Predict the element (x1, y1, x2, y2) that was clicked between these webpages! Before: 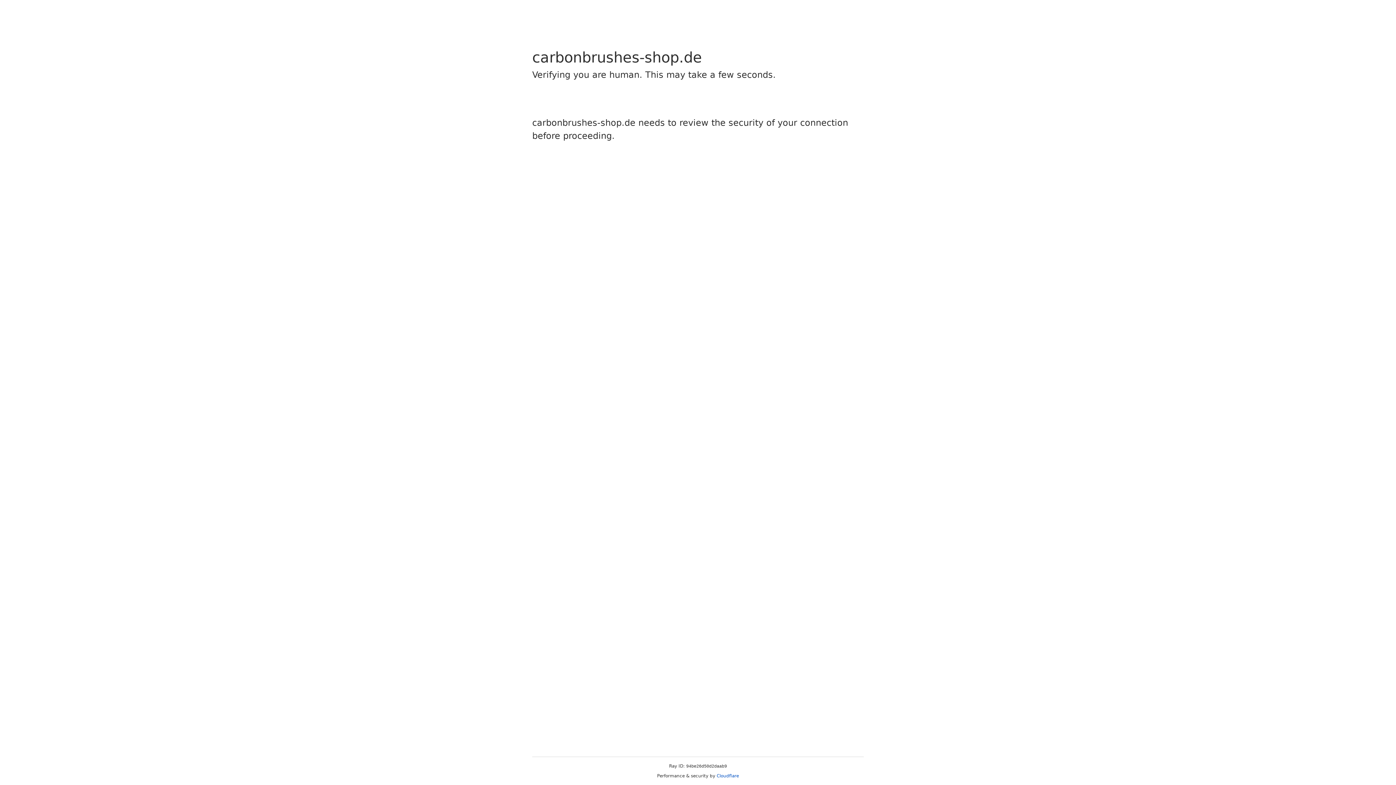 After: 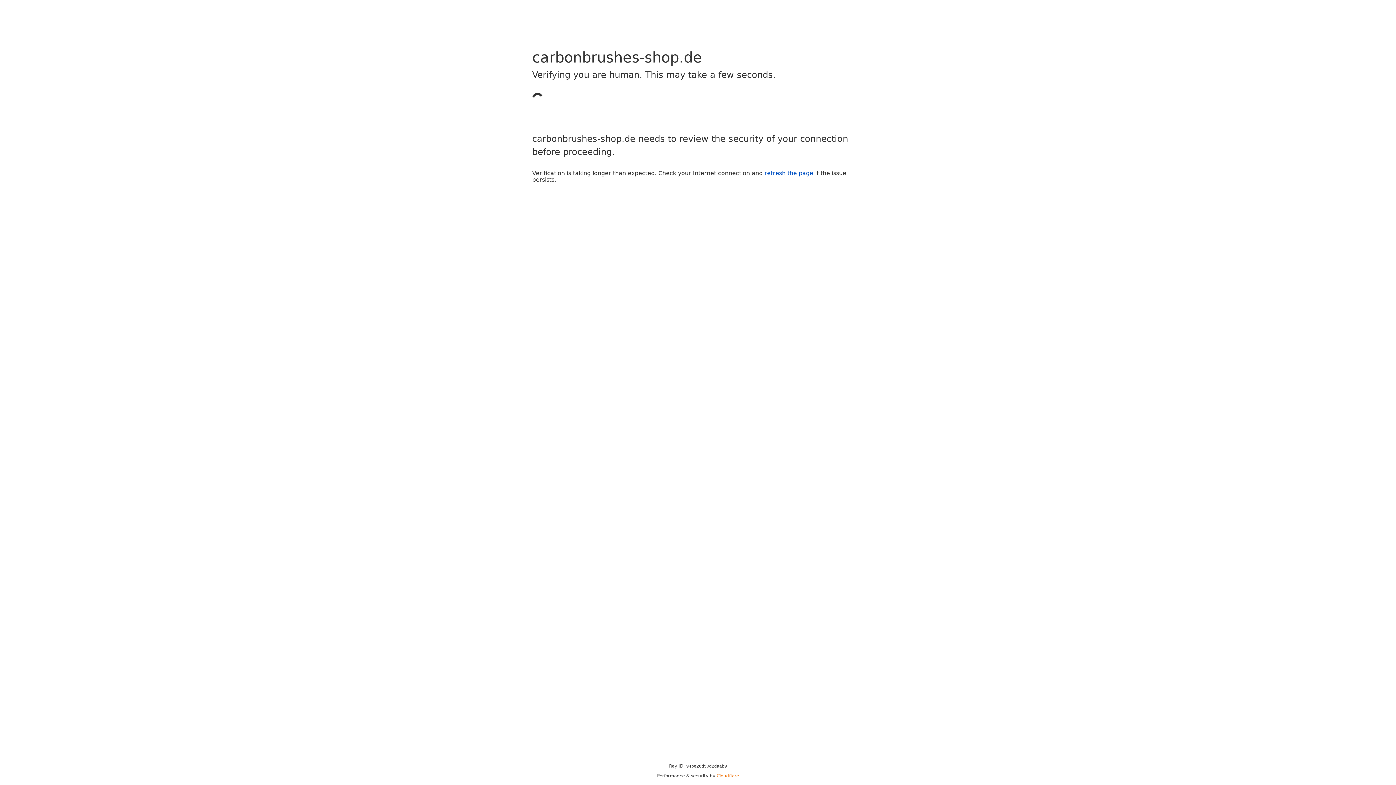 Action: bbox: (716, 773, 739, 778) label: Cloudflare